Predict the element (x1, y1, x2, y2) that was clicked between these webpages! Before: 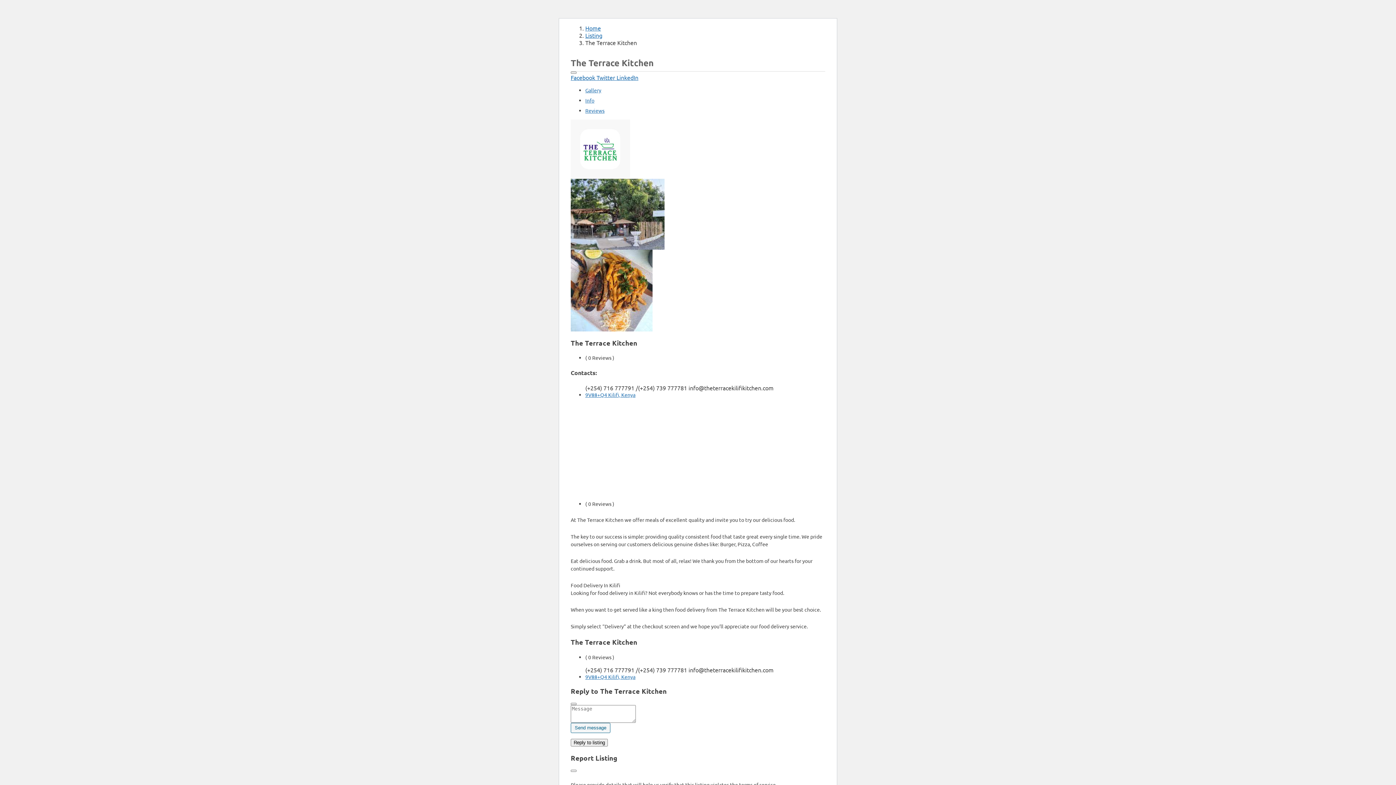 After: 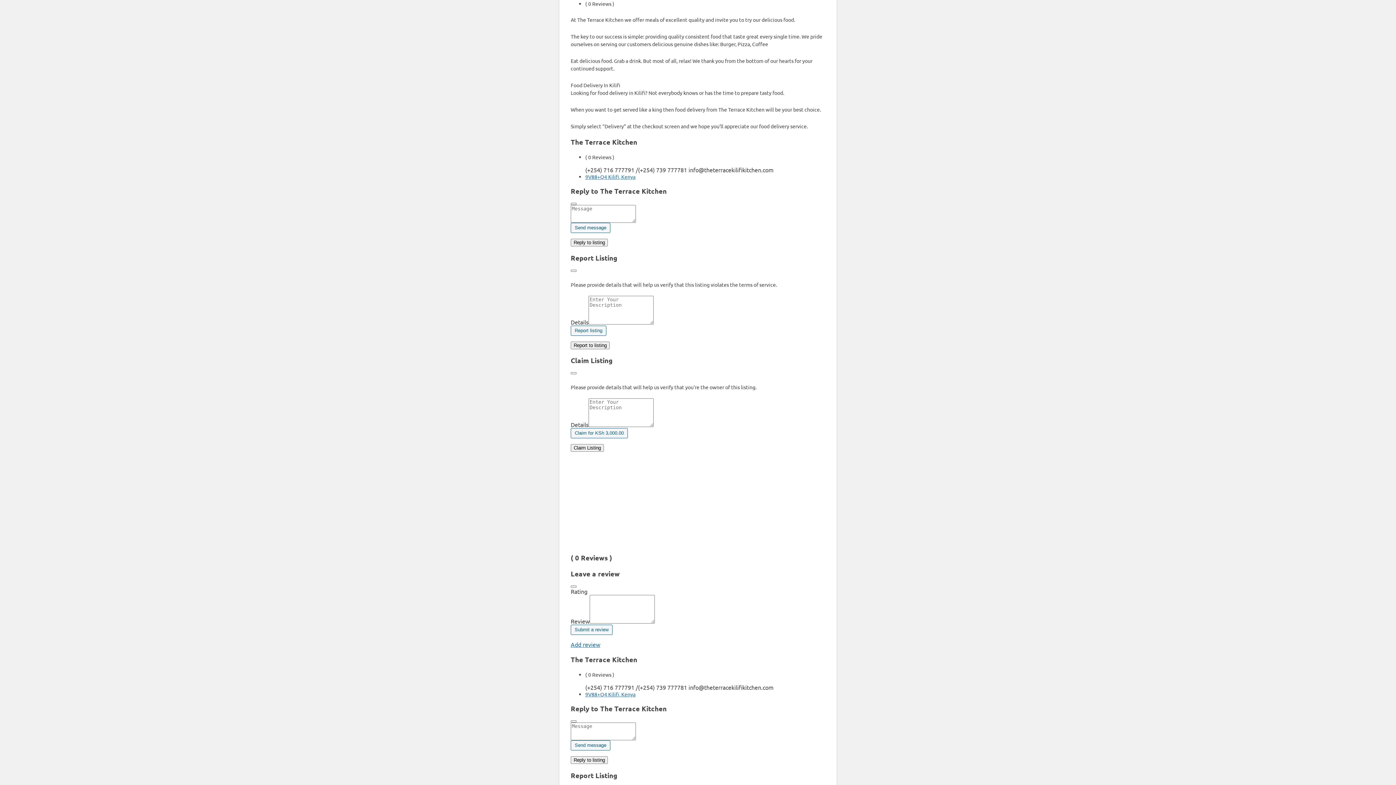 Action: bbox: (585, 97, 594, 103) label: Info